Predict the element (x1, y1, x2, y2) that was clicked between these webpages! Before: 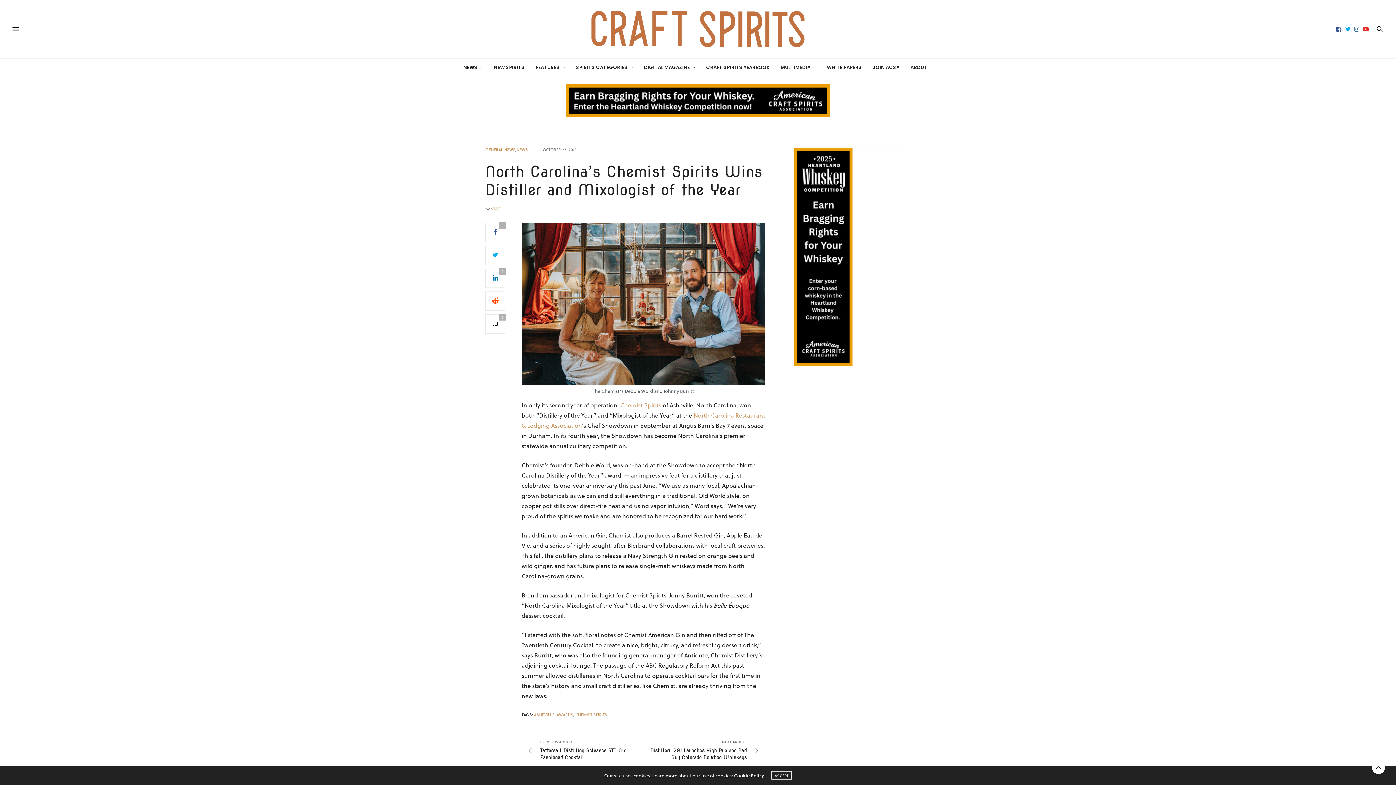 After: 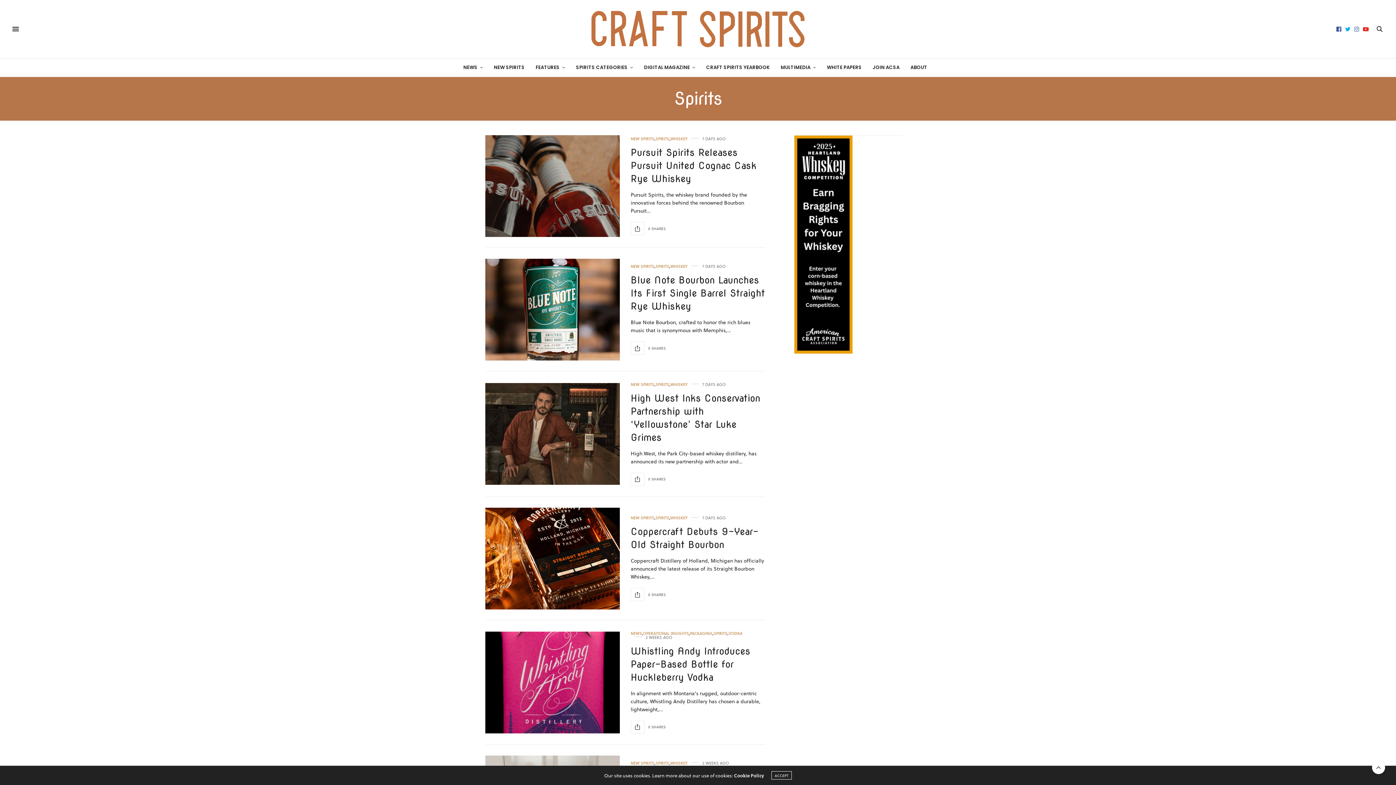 Action: label: SPIRITS CATEGORIES bbox: (576, 58, 633, 76)